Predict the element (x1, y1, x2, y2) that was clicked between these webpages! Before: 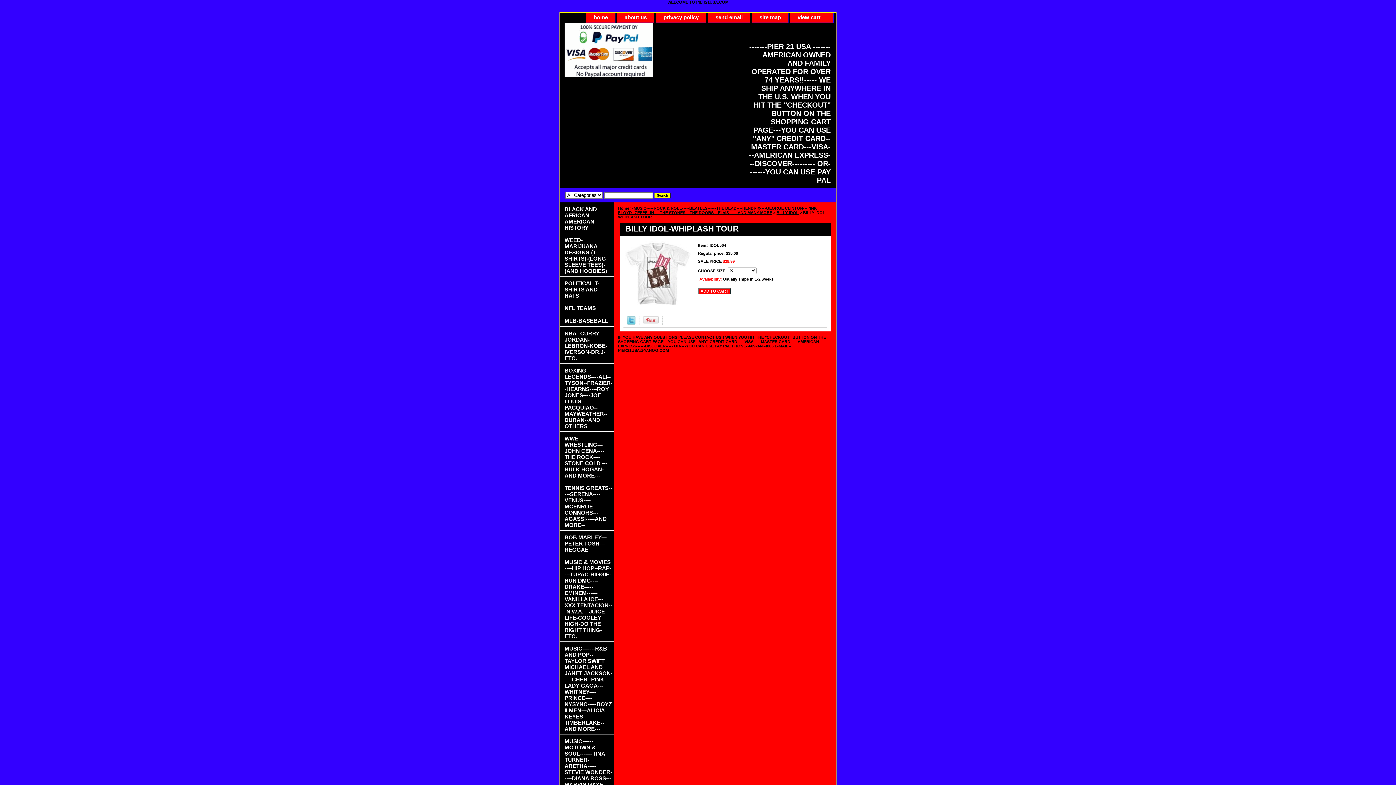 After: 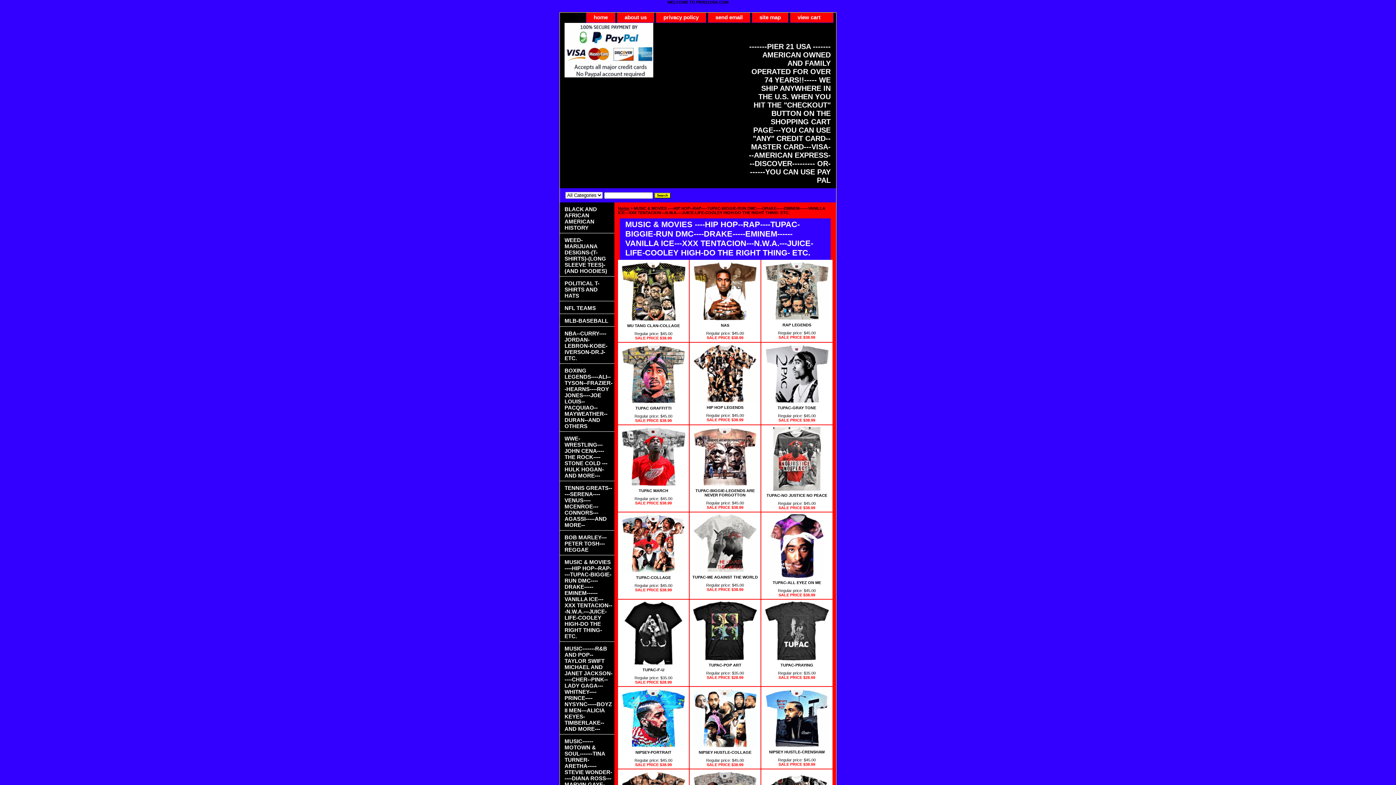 Action: bbox: (560, 555, 614, 642) label: MUSIC & MOVIES ----HIP HOP--RAP----TUPAC-BIGGIE-RUN DMC----DRAKE-----EMINEM------VANILLA ICE---XXX TENTACION---N.W.A.---JUICE-LIFE-COOLEY HIGH-DO THE RIGHT THING- ETC.